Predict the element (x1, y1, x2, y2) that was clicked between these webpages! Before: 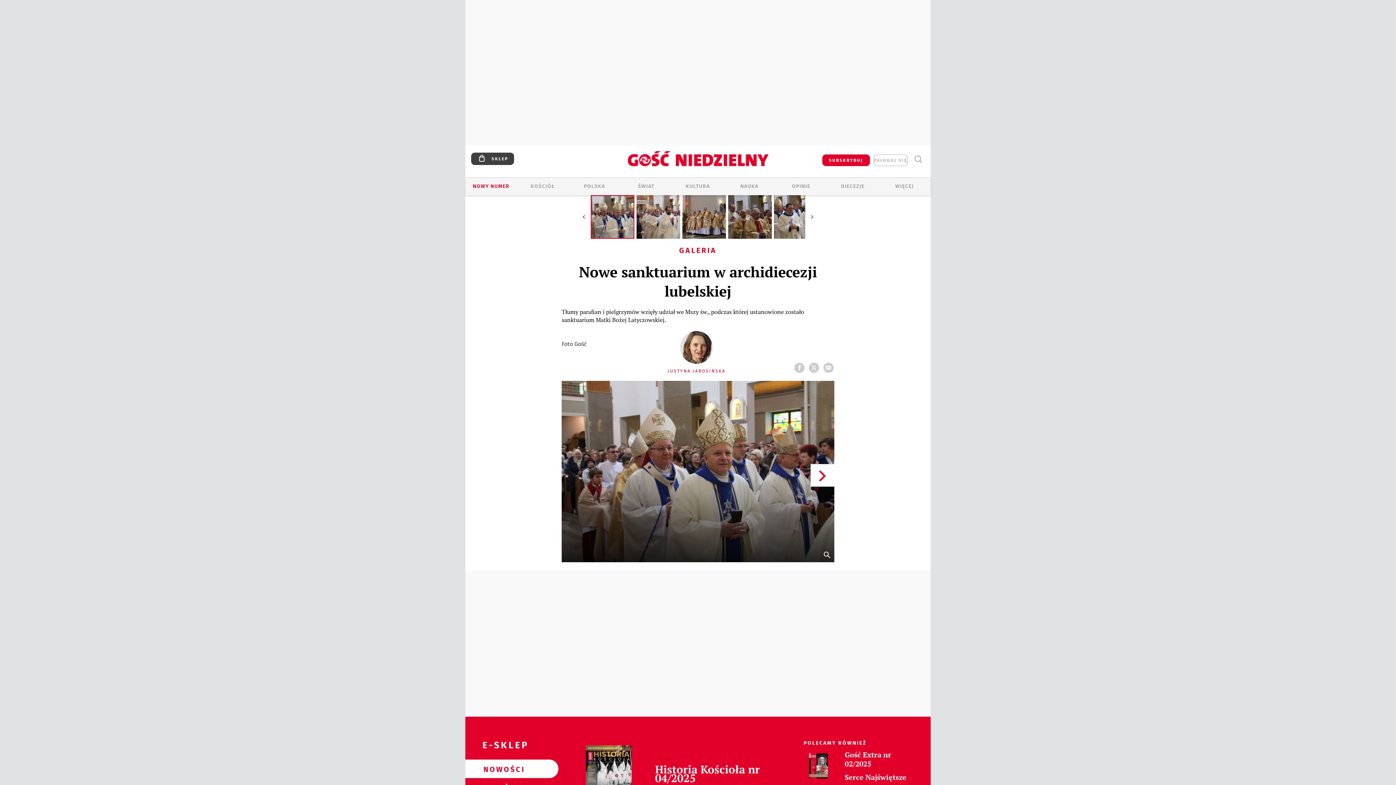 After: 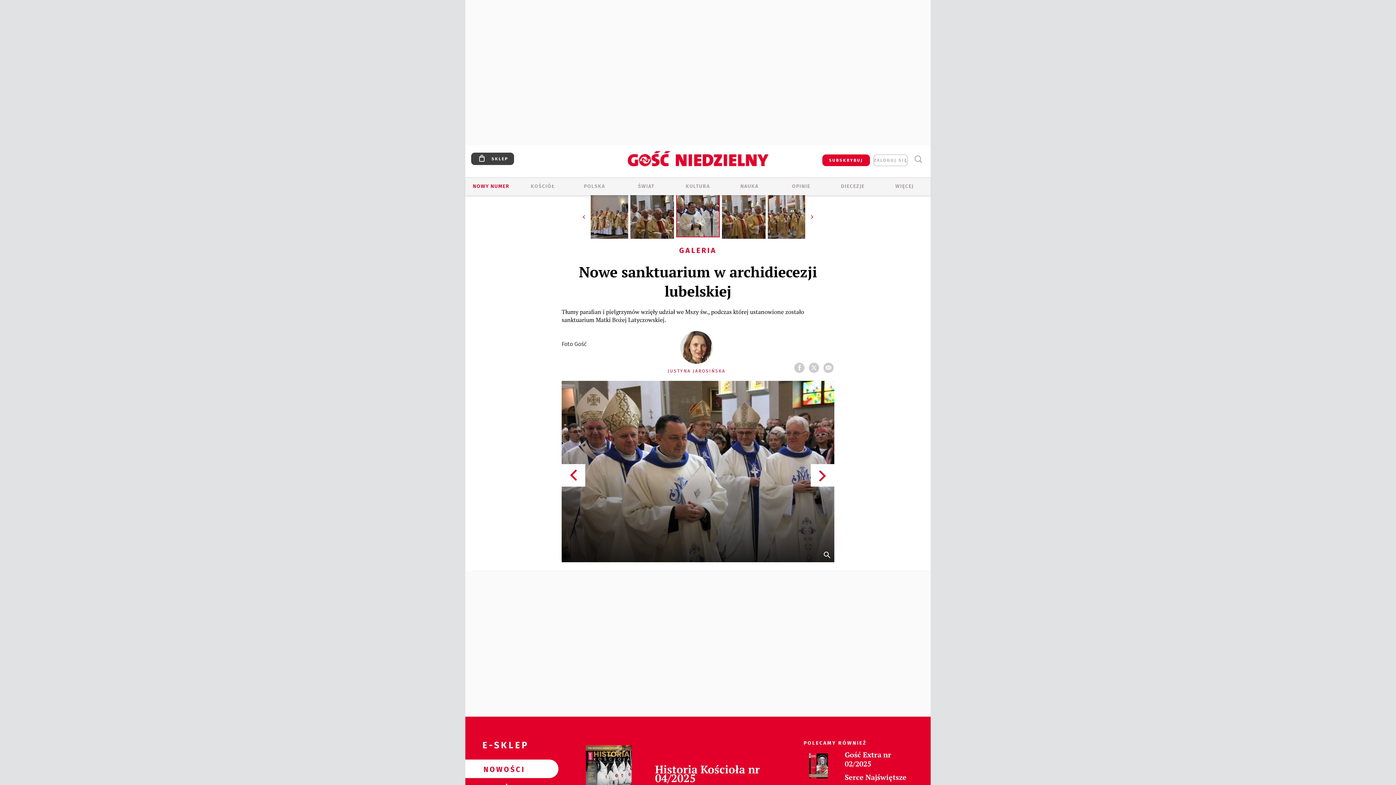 Action: bbox: (774, 233, 817, 240)